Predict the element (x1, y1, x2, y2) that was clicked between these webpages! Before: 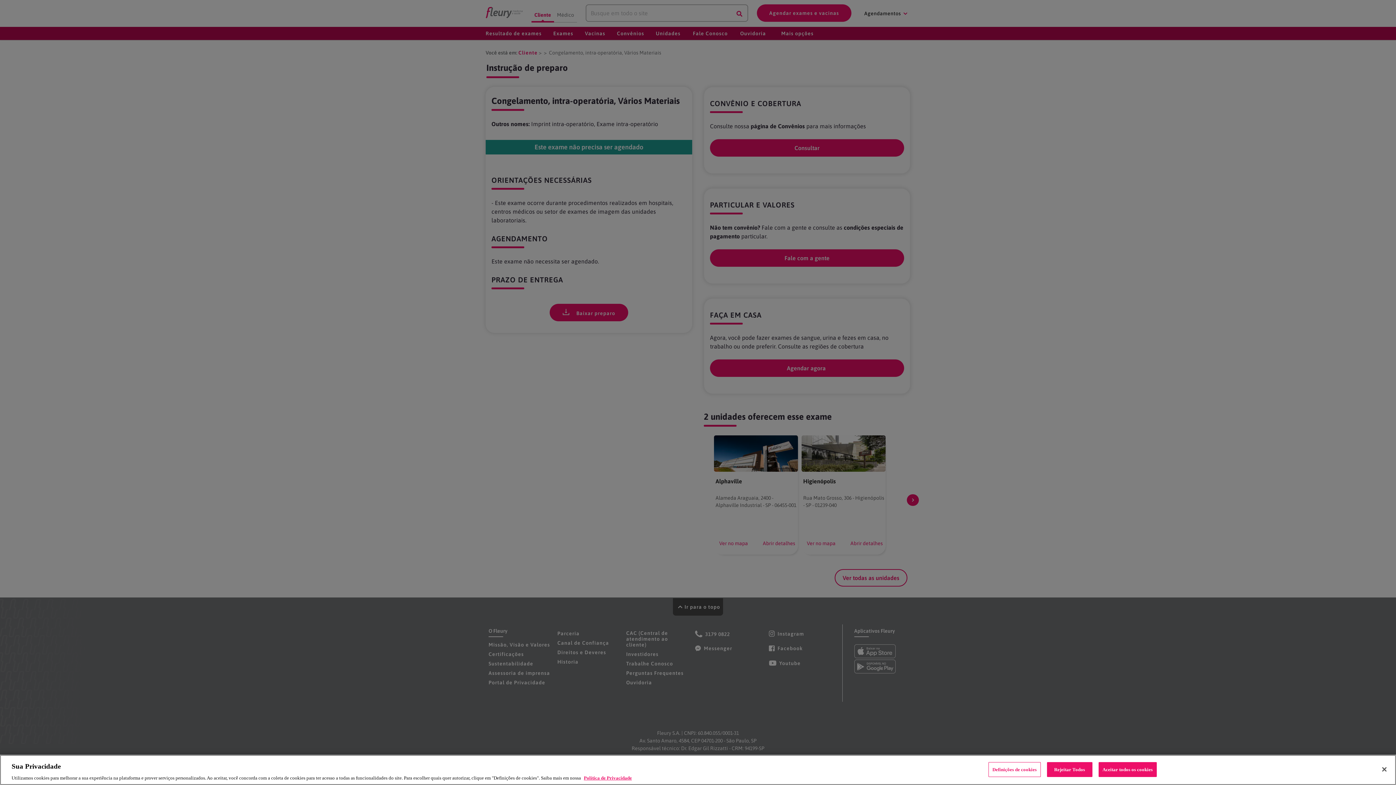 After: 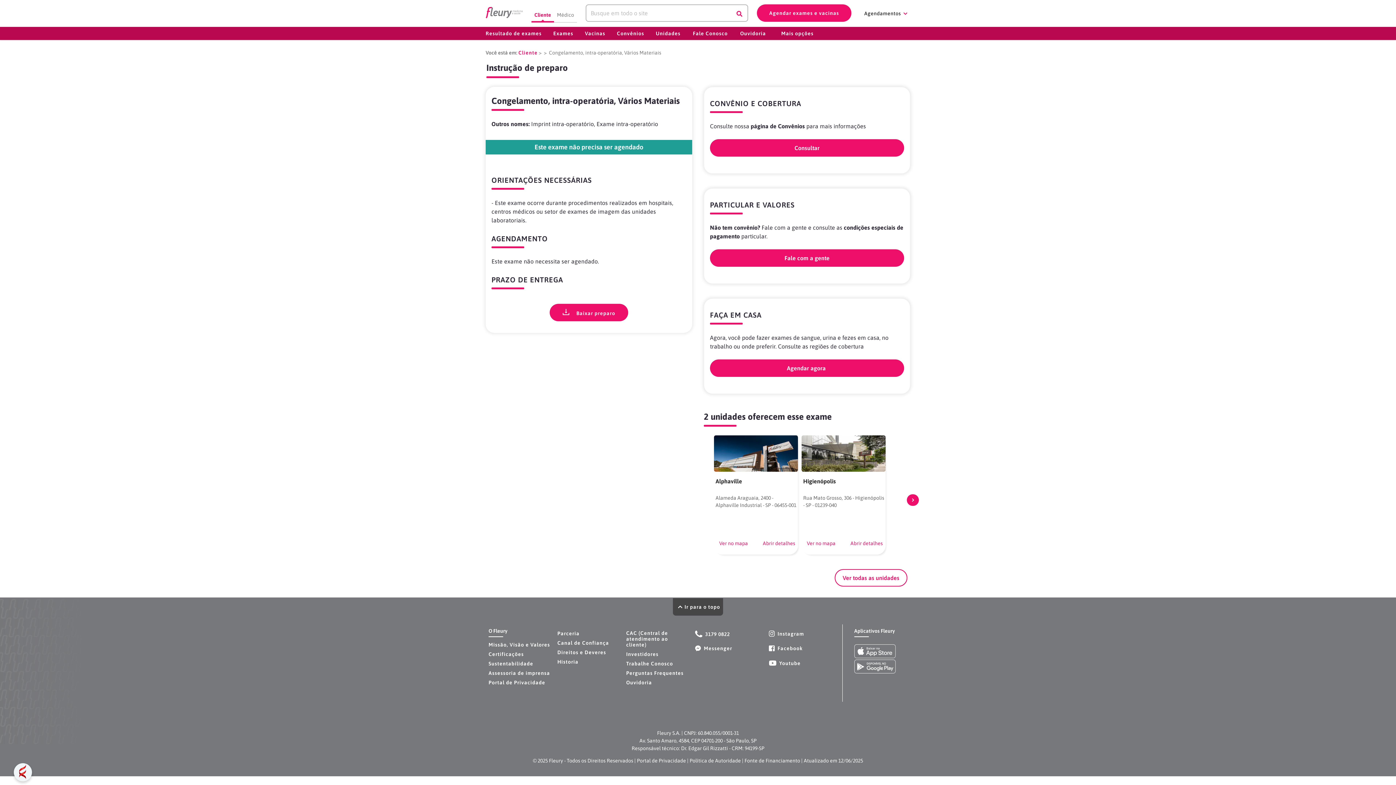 Action: bbox: (1376, 761, 1392, 777) label: Fechar